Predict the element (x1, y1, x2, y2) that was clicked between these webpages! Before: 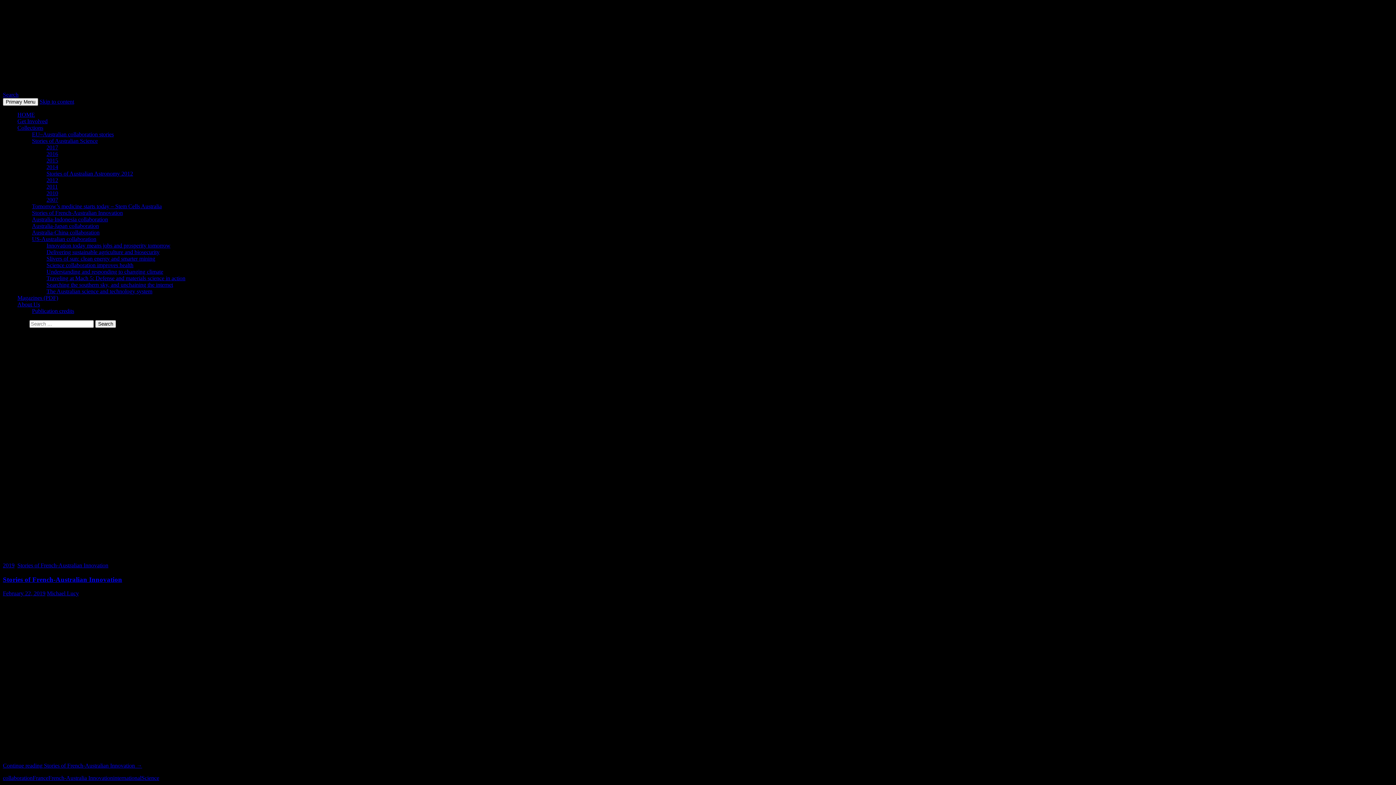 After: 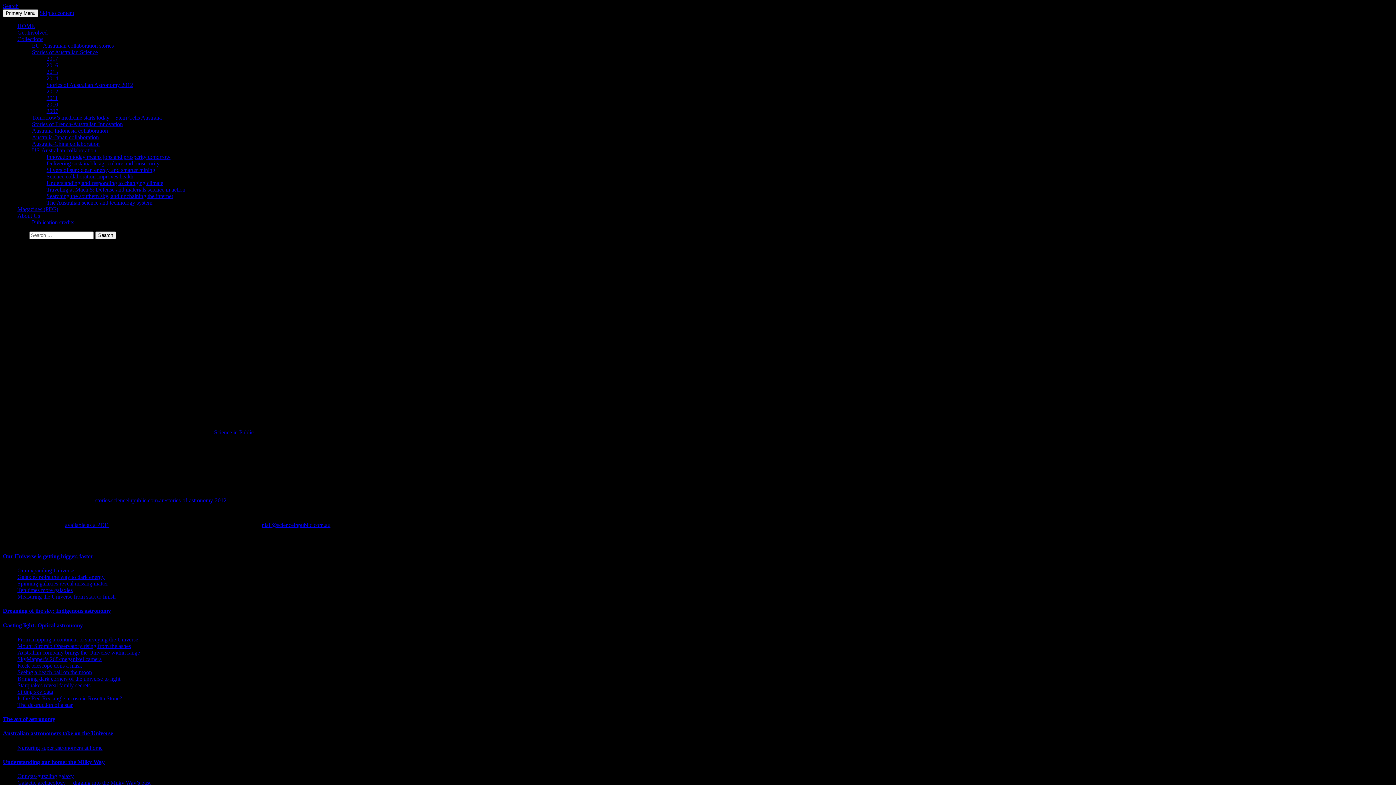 Action: label: Stories of Australian Astronomy 2012 bbox: (46, 170, 133, 176)